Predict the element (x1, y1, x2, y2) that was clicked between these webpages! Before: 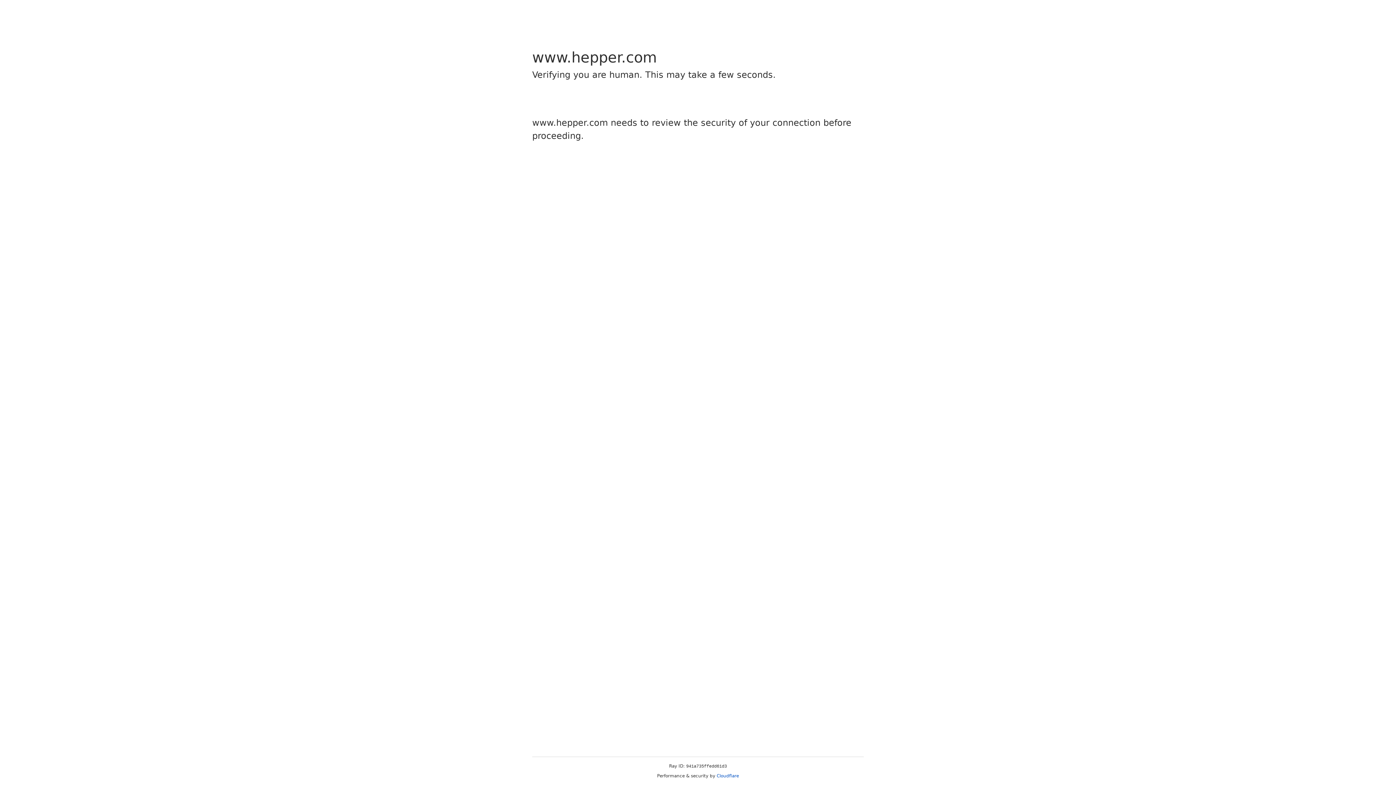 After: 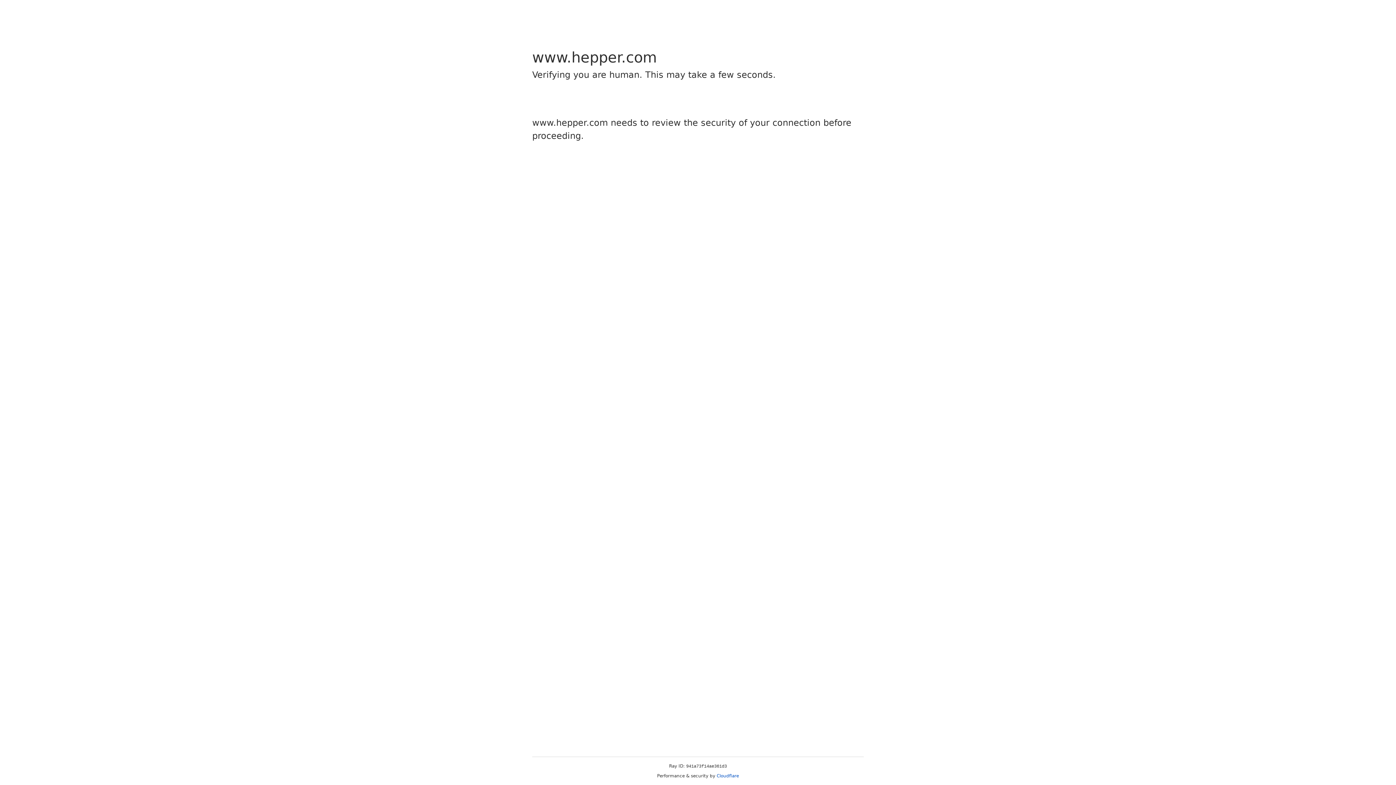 Action: bbox: (716, 773, 739, 778) label: Cloudflare